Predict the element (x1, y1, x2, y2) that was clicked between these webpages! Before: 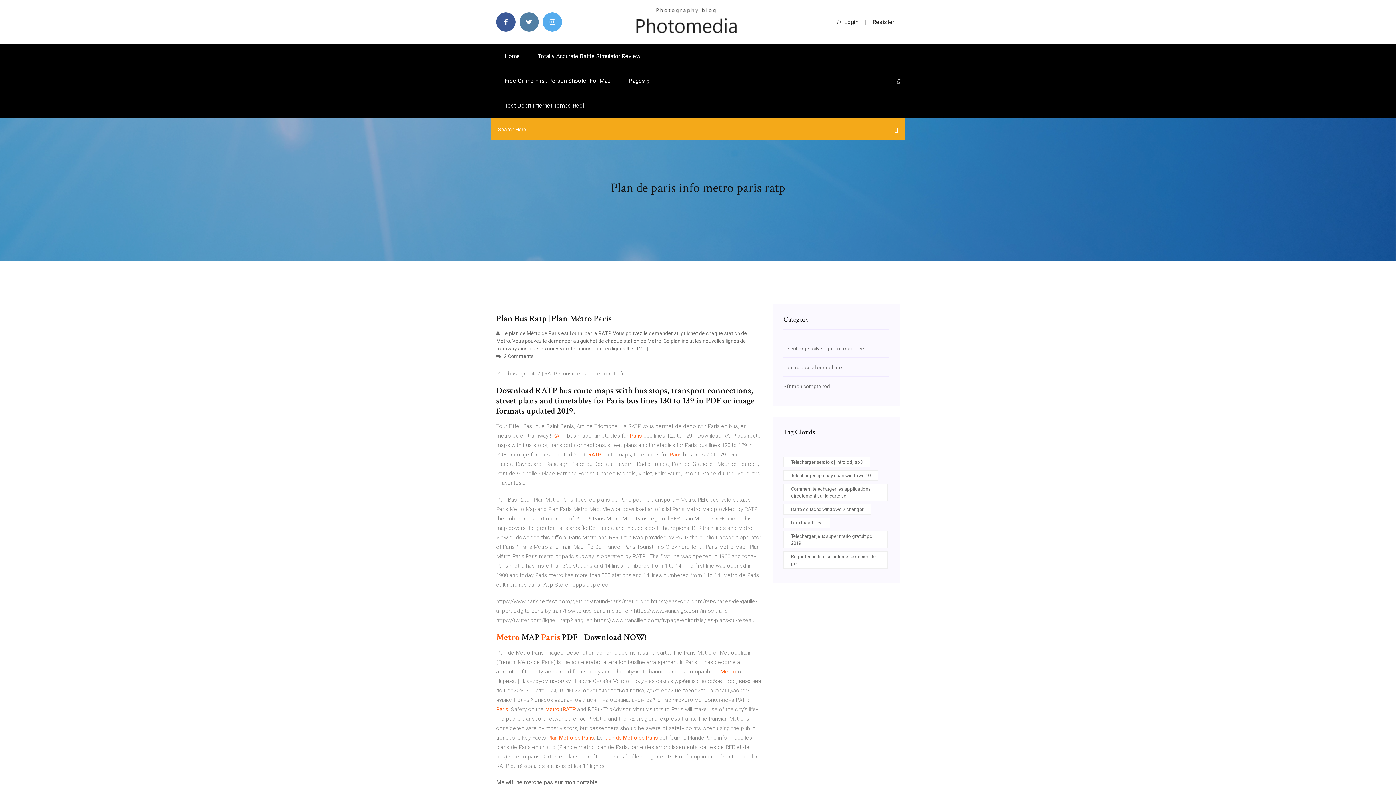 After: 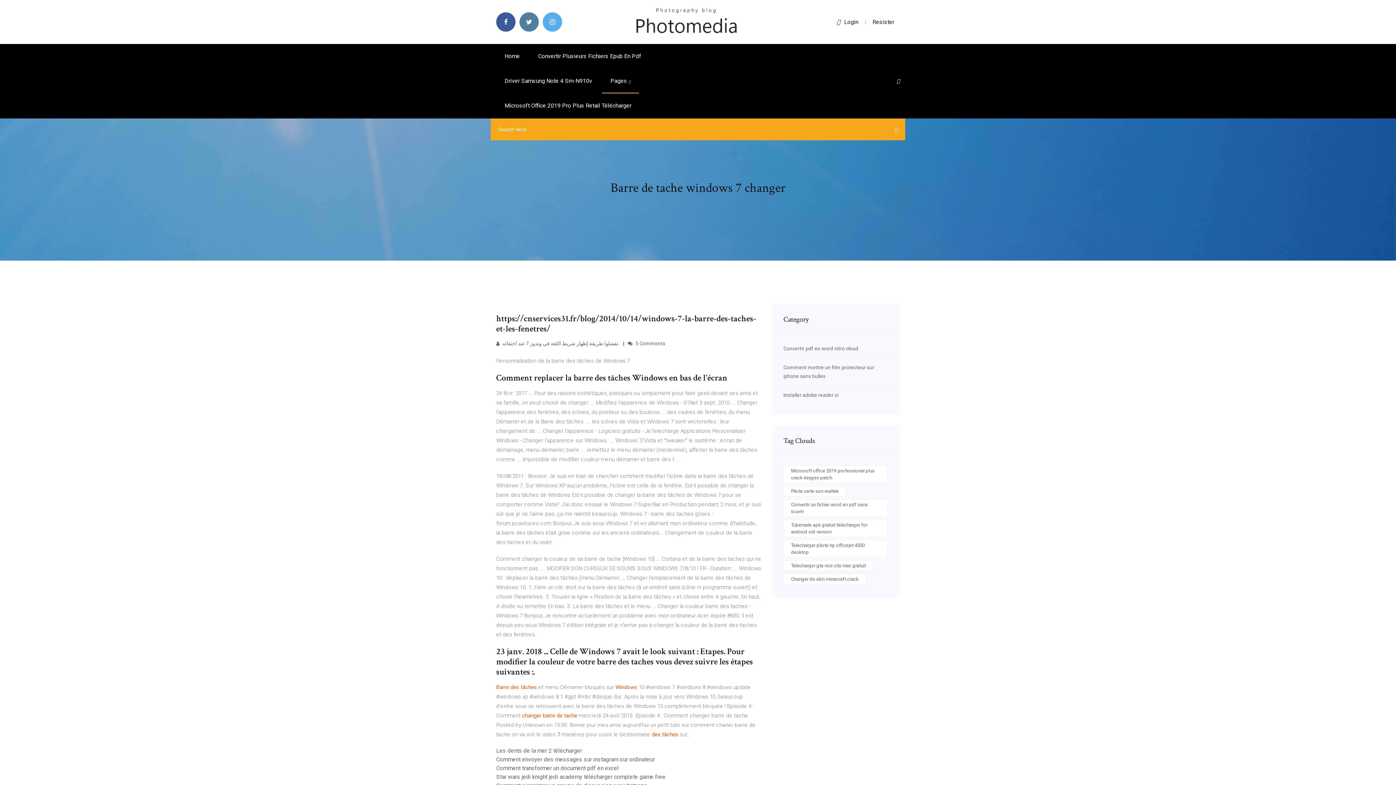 Action: label: Barre de tache windows 7 changer bbox: (783, 504, 871, 514)